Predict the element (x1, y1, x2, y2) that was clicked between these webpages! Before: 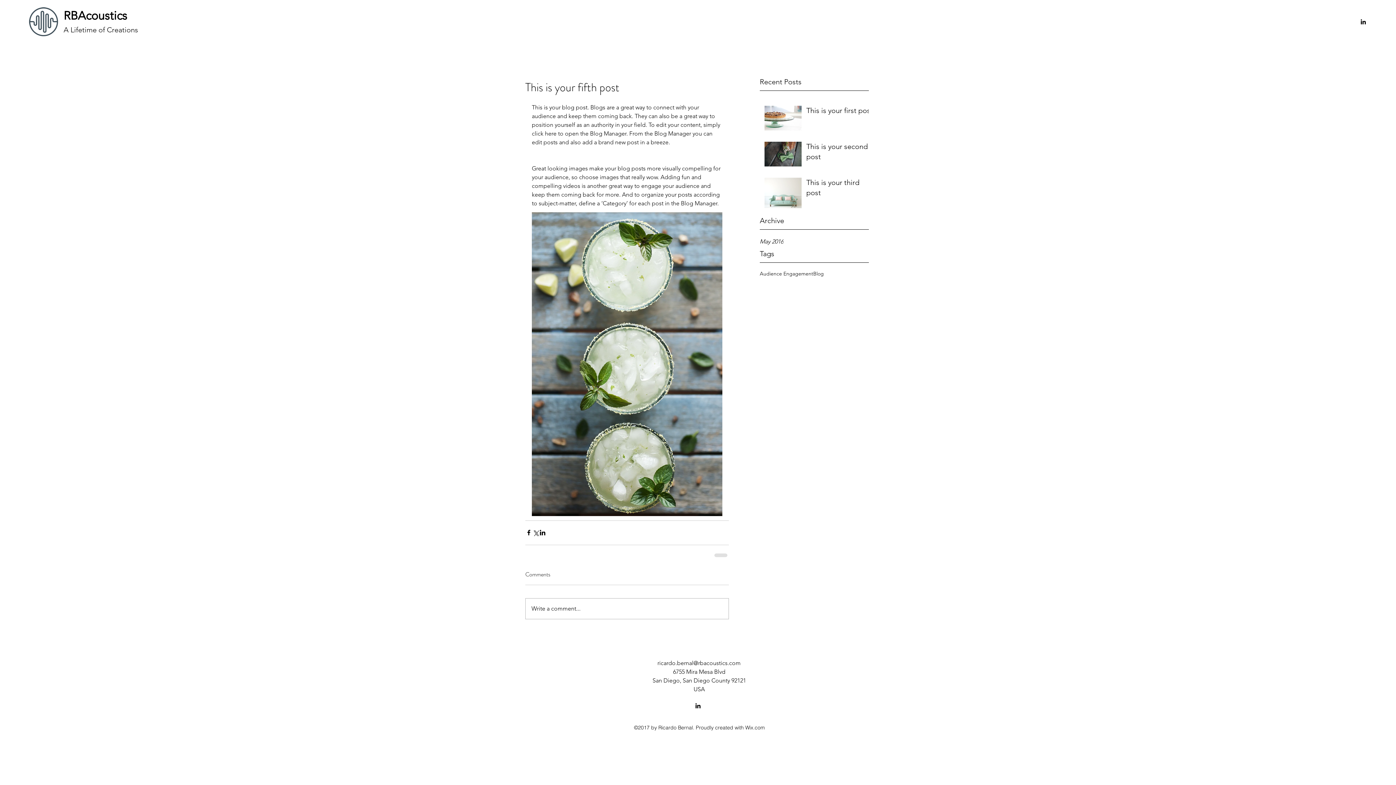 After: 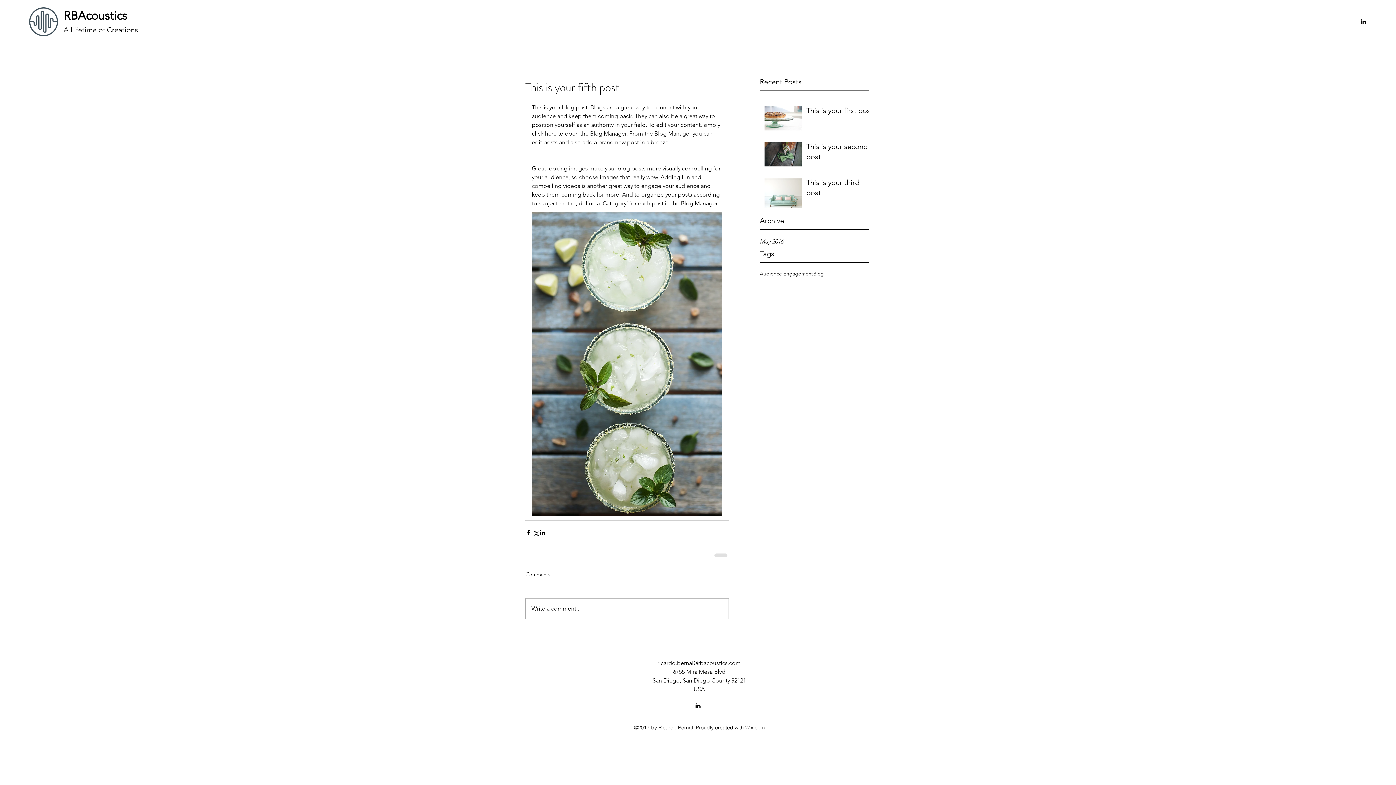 Action: label: ricardo.bernal@rbacoustics.com bbox: (657, 659, 740, 666)